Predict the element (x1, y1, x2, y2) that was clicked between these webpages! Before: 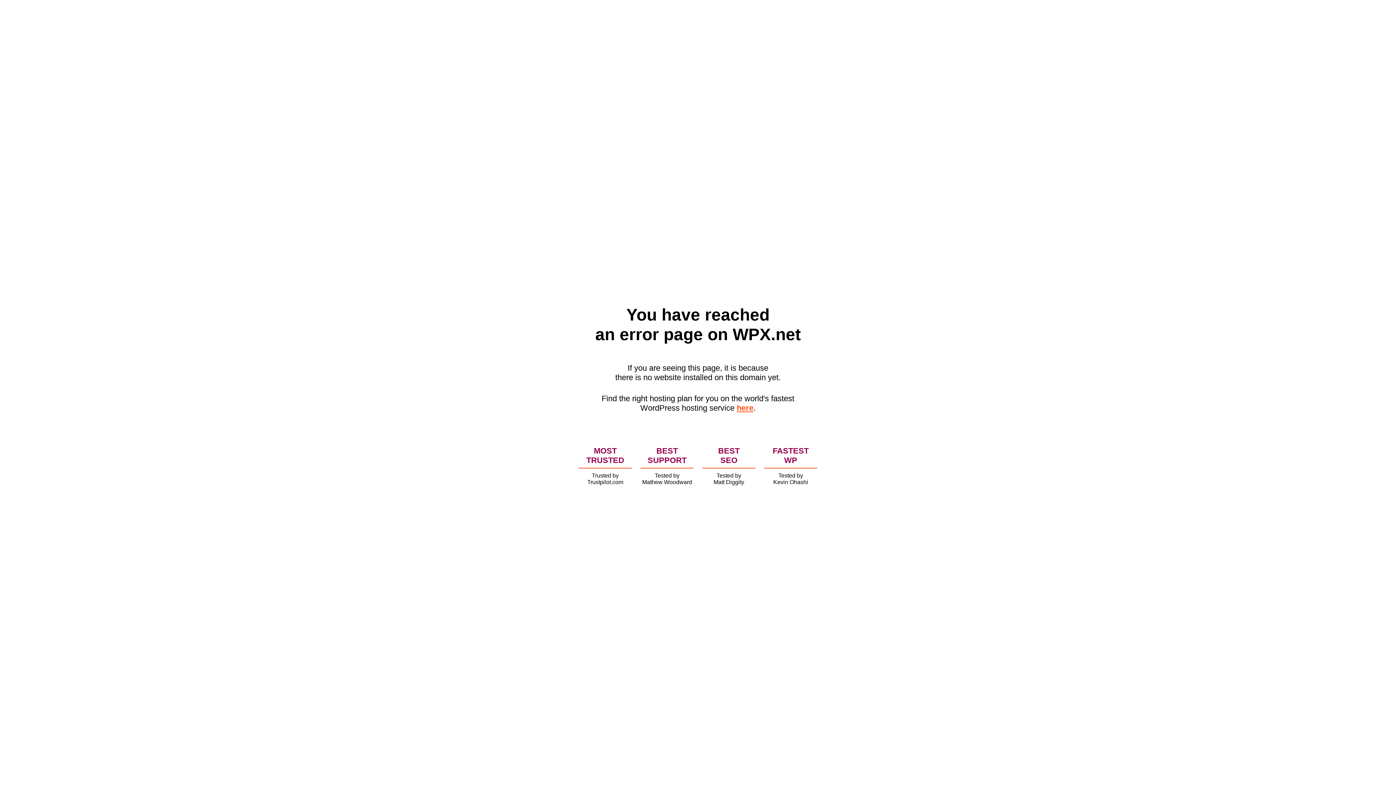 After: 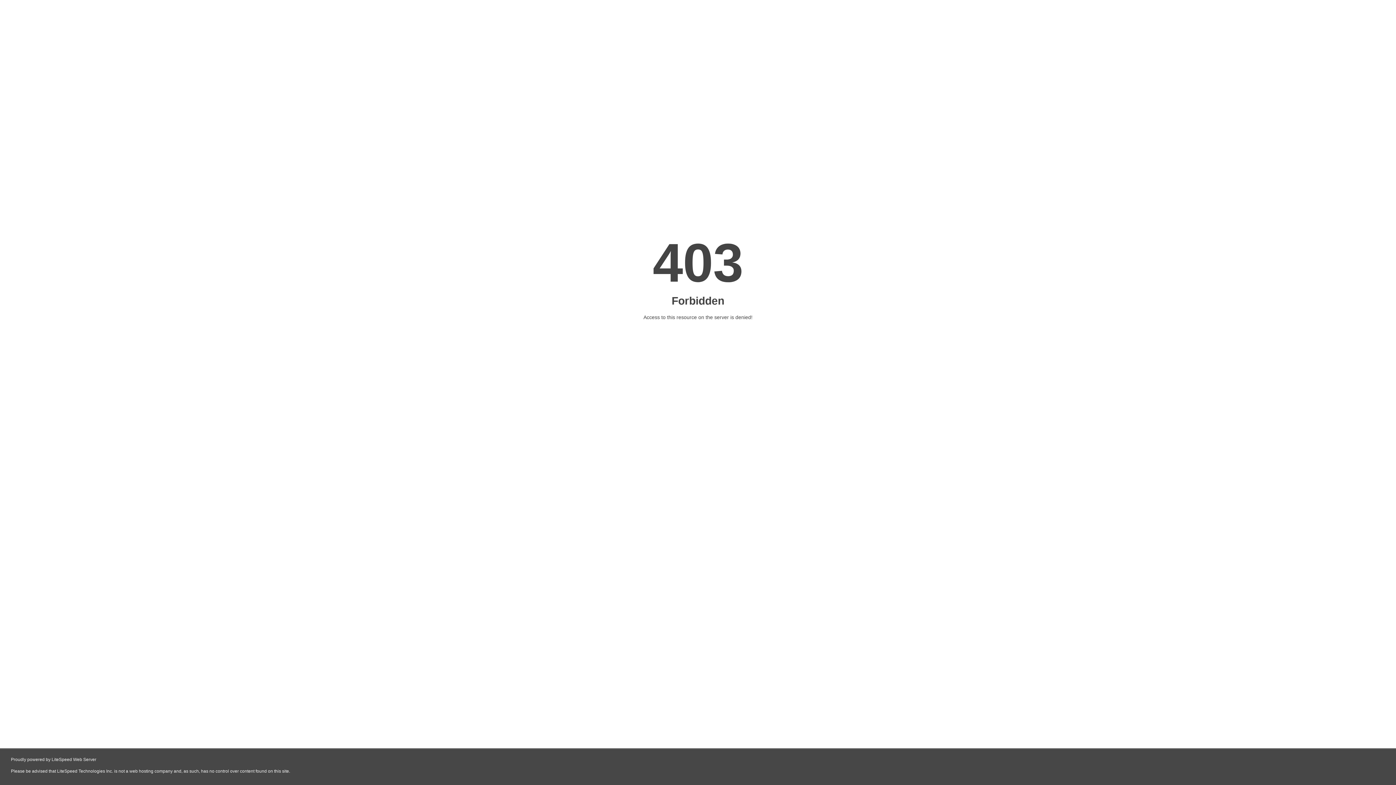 Action: label: here bbox: (736, 403, 753, 412)